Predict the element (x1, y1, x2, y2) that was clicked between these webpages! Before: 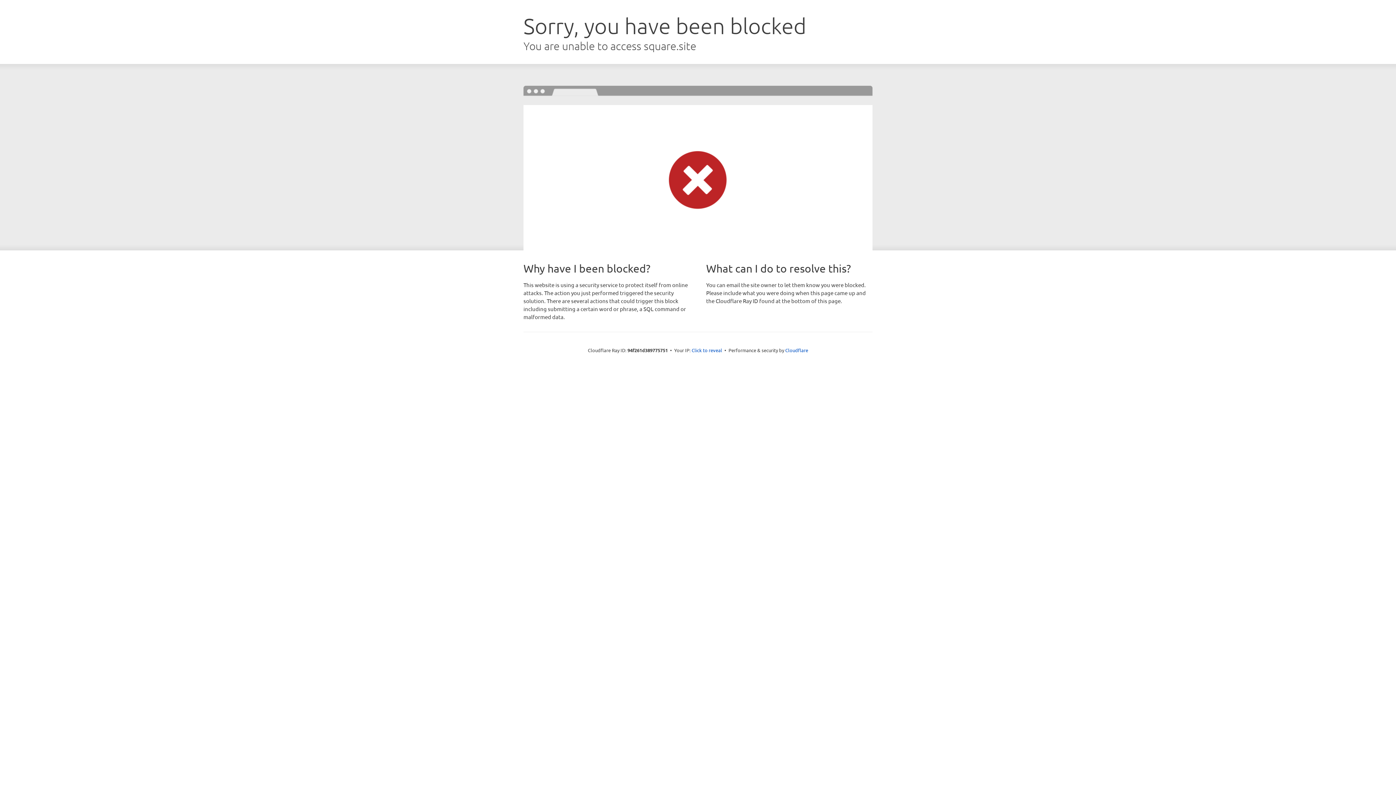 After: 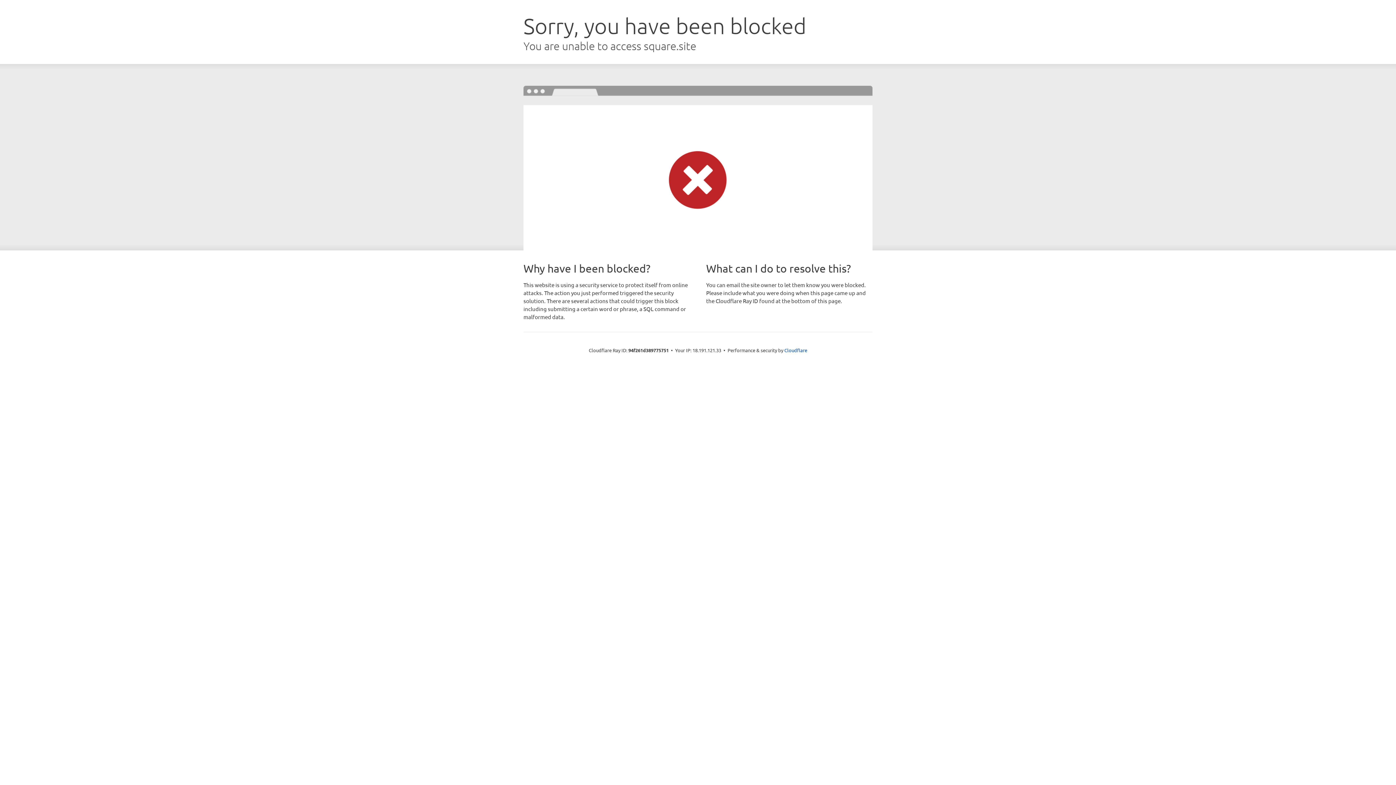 Action: bbox: (691, 346, 722, 353) label: Click to reveal